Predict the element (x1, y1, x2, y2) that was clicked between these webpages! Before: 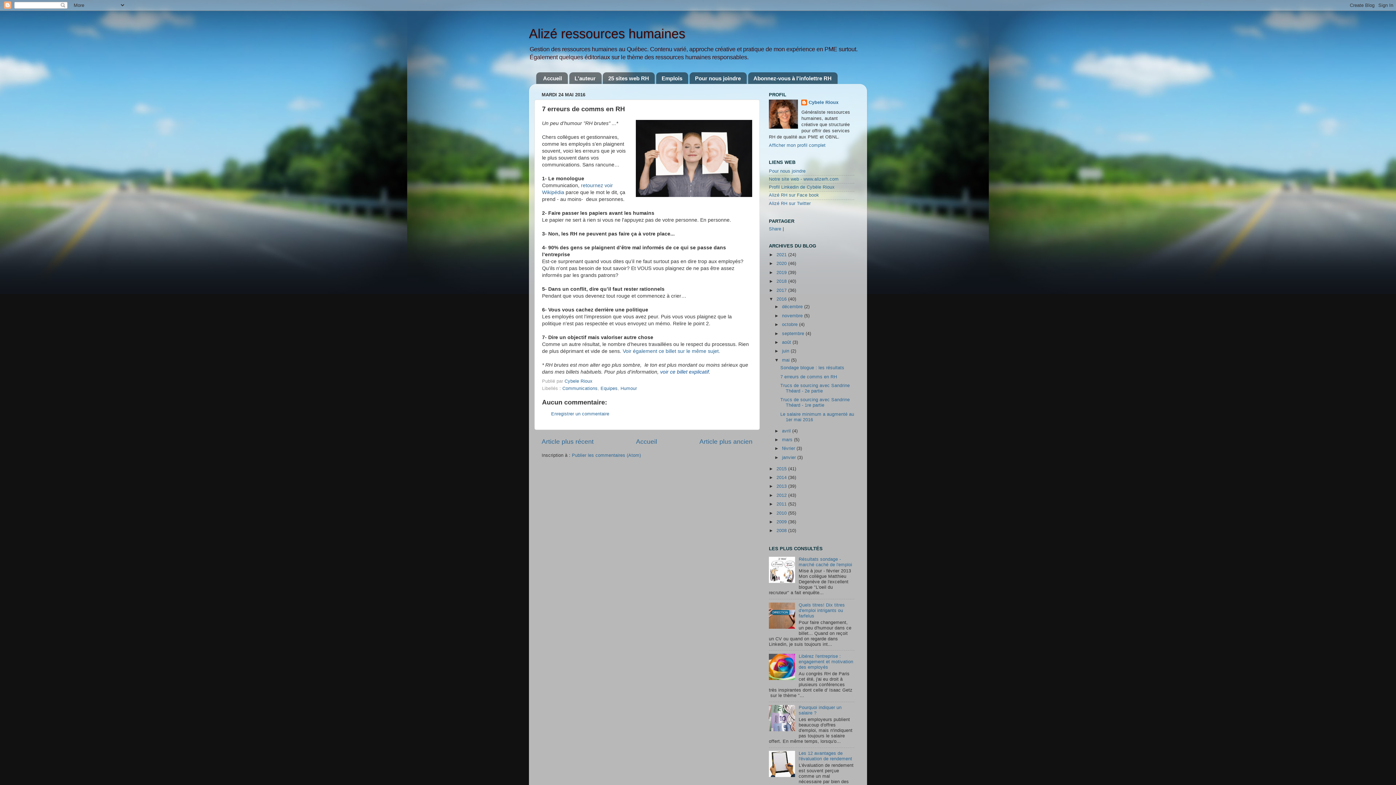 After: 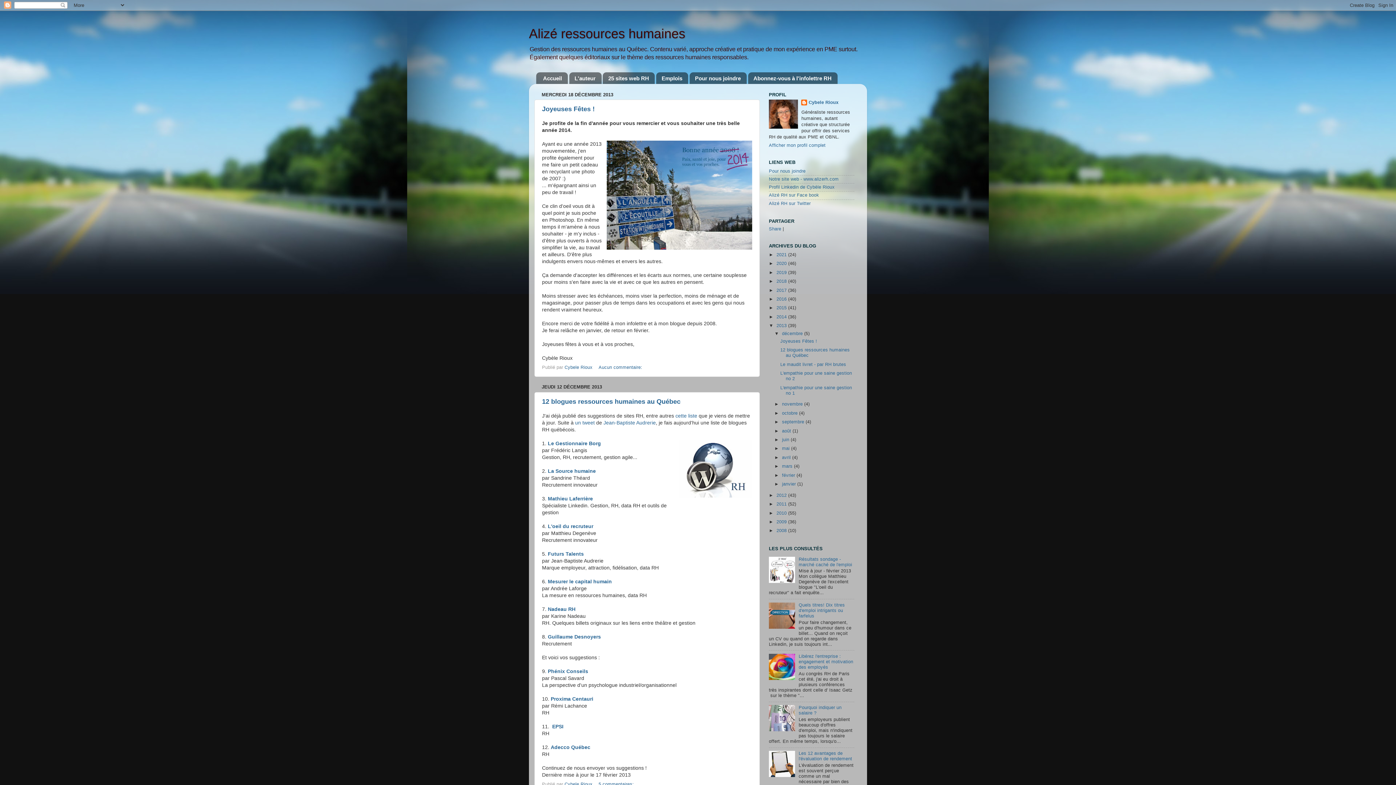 Action: bbox: (776, 484, 788, 489) label: 2013 